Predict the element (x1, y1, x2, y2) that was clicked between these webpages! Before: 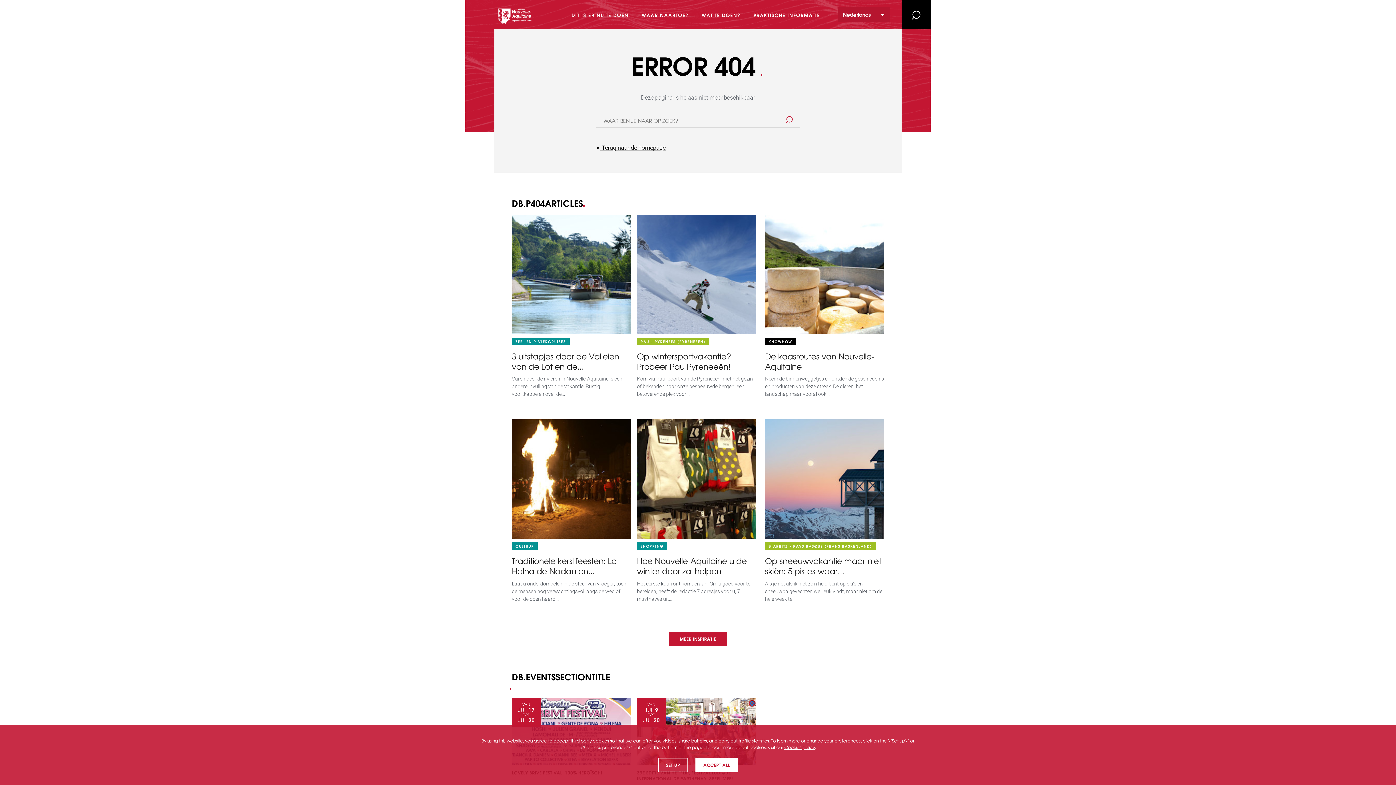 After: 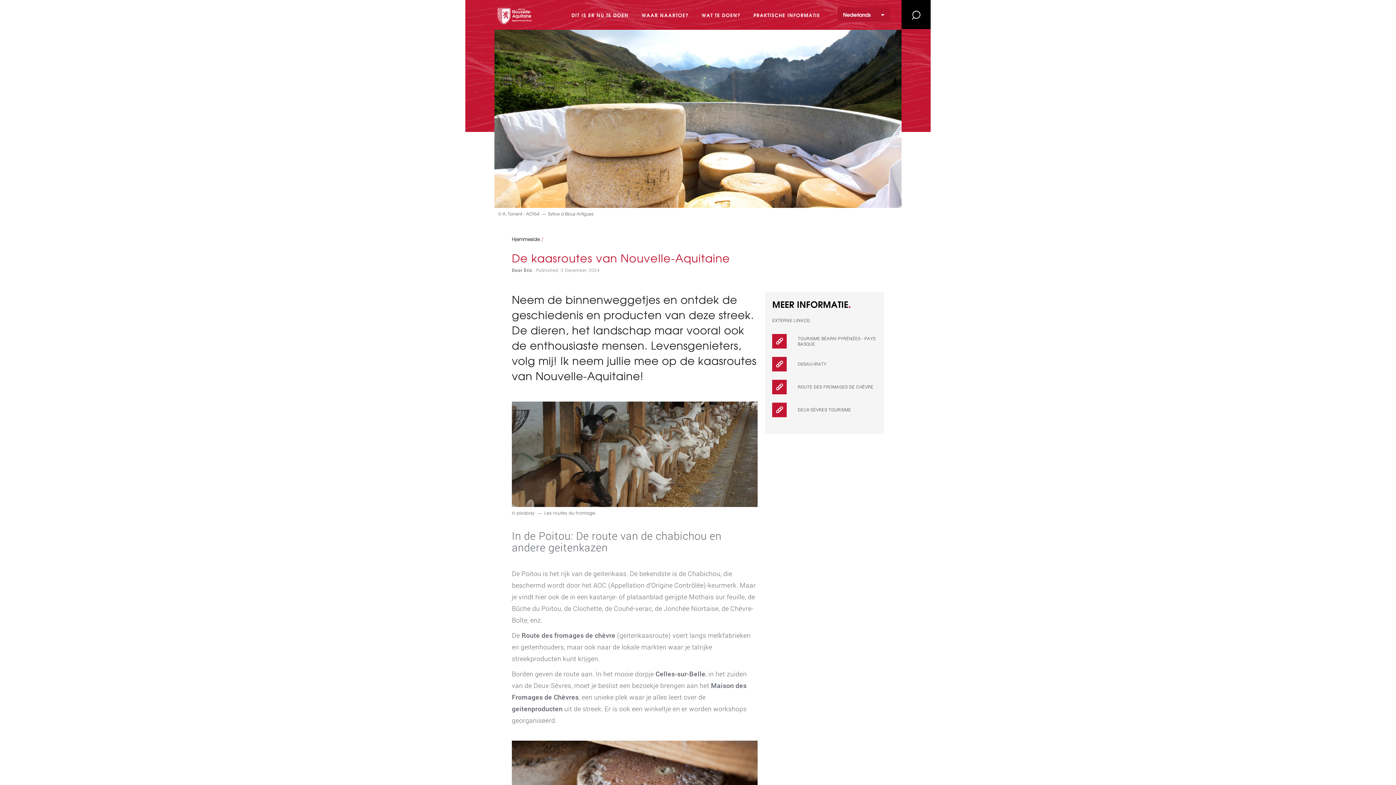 Action: bbox: (765, 350, 874, 372) label: De kaasroutes van Nouvelle-Aquitaine